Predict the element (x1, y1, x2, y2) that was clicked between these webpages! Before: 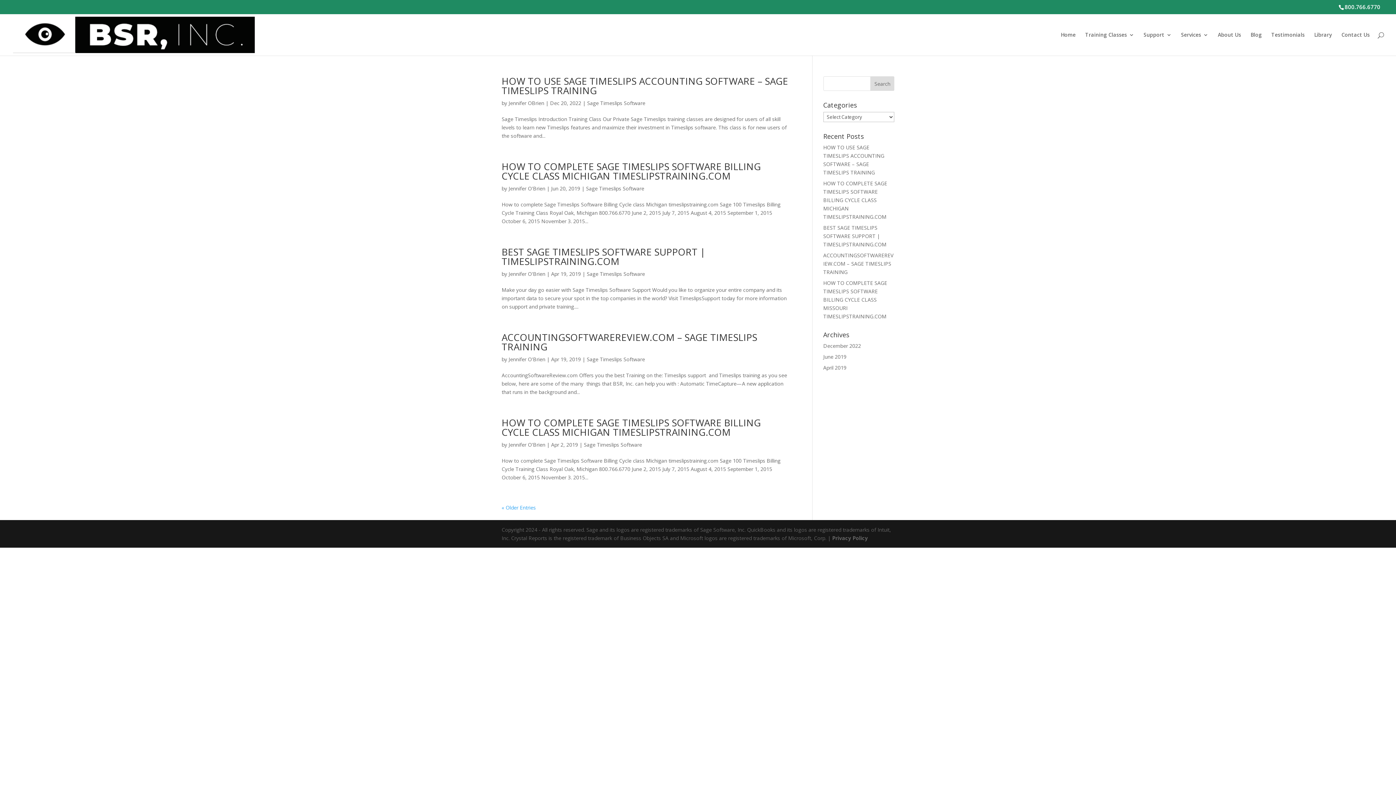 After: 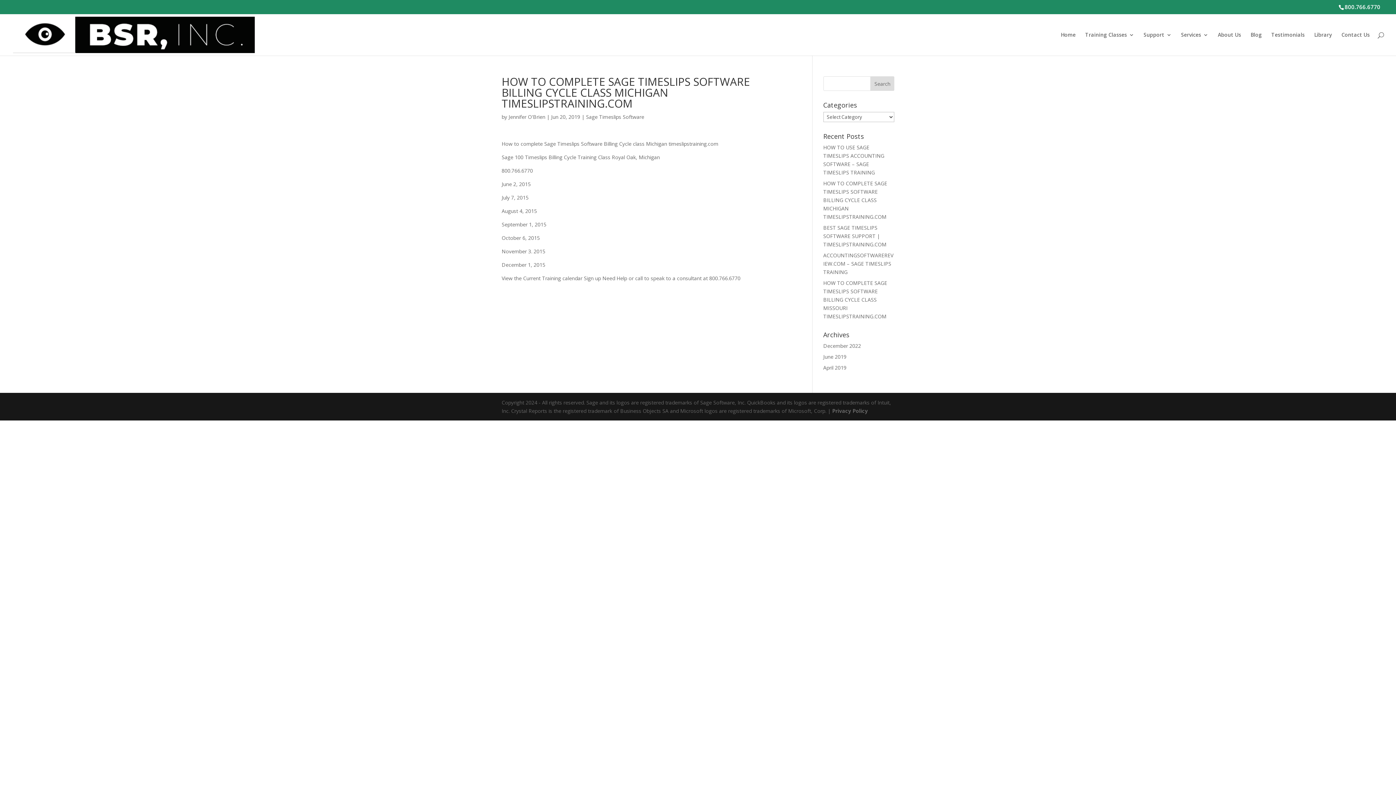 Action: label: HOW TO COMPLETE SAGE TIMESLIPS SOFTWARE BILLING CYCLE CLASS MICHIGAN TIMESLIPSTRAINING.COM bbox: (823, 180, 887, 220)